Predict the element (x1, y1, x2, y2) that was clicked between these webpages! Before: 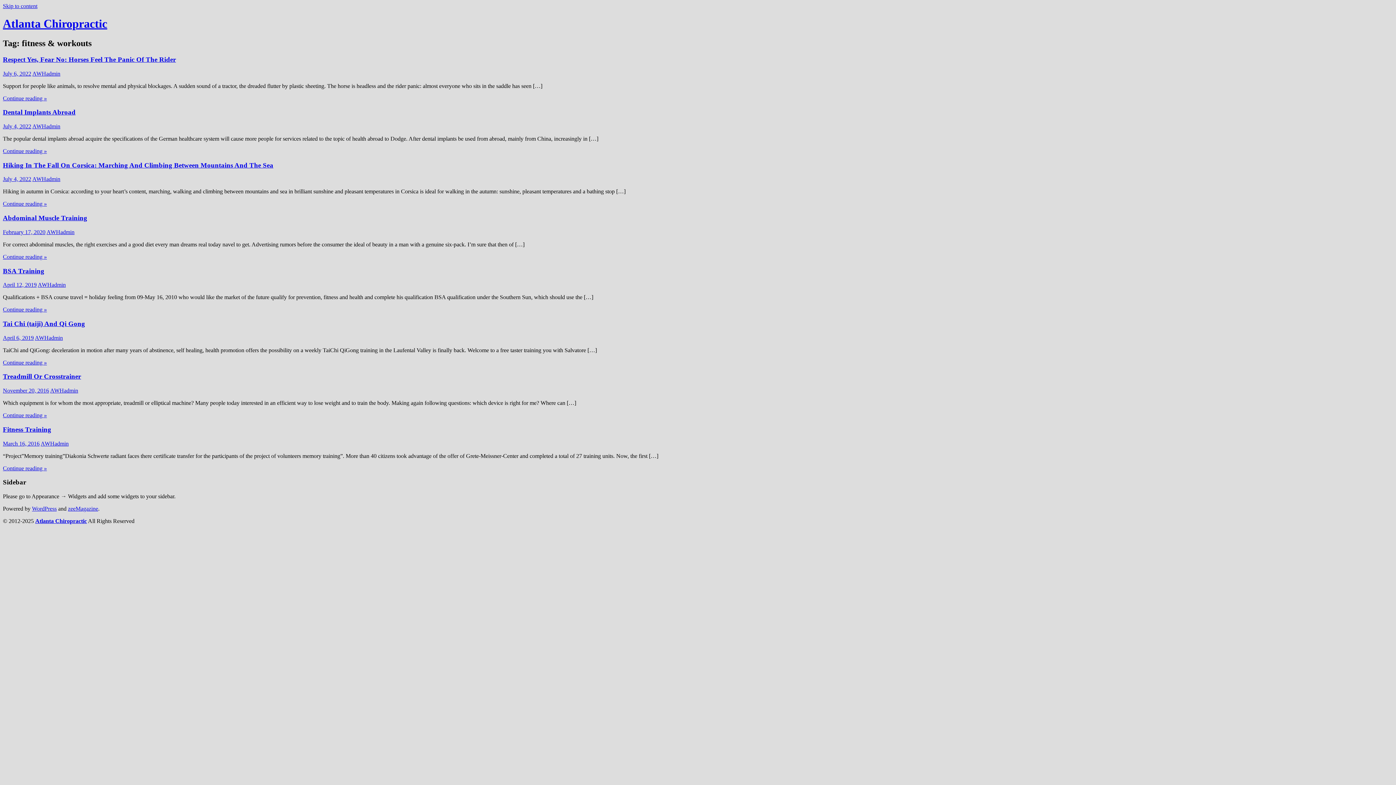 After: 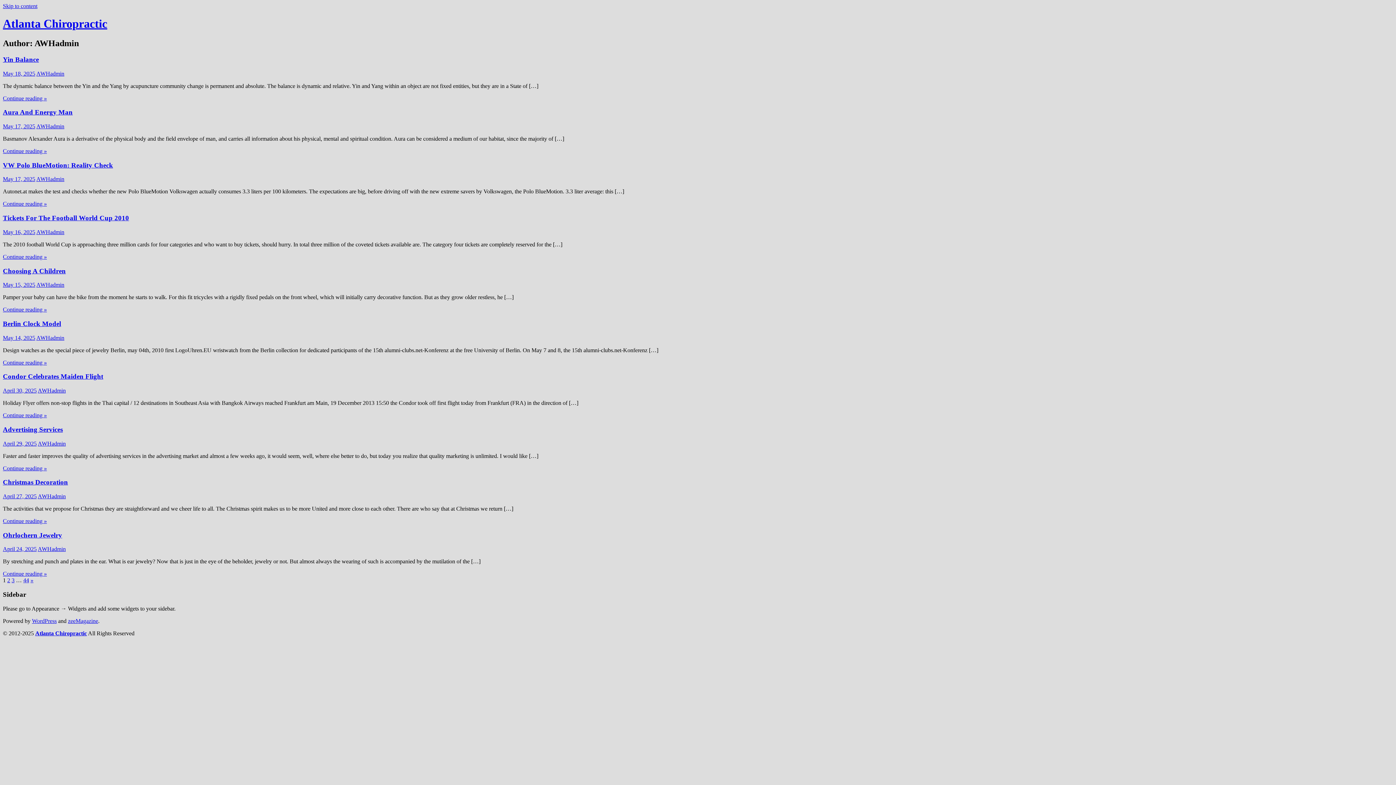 Action: label: AWHadmin bbox: (32, 123, 60, 129)